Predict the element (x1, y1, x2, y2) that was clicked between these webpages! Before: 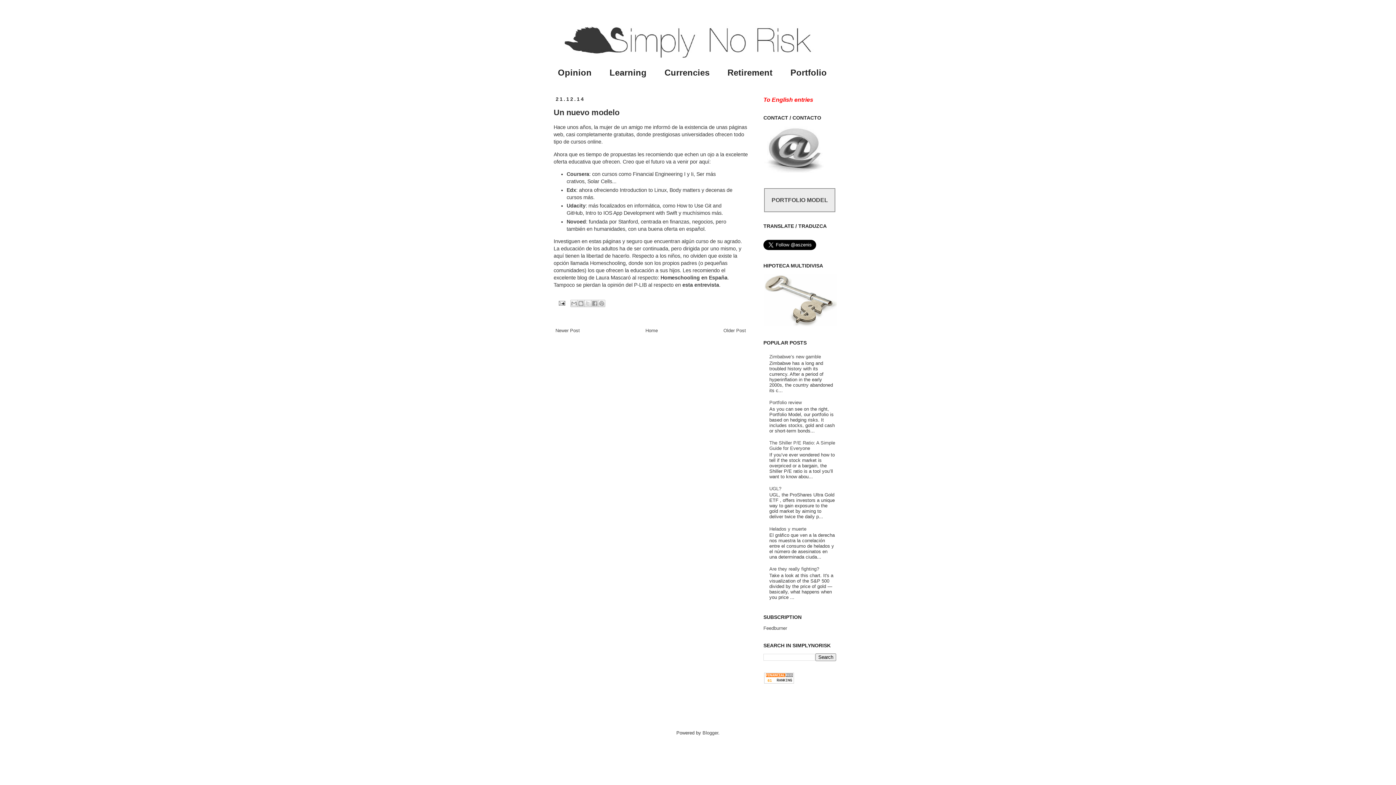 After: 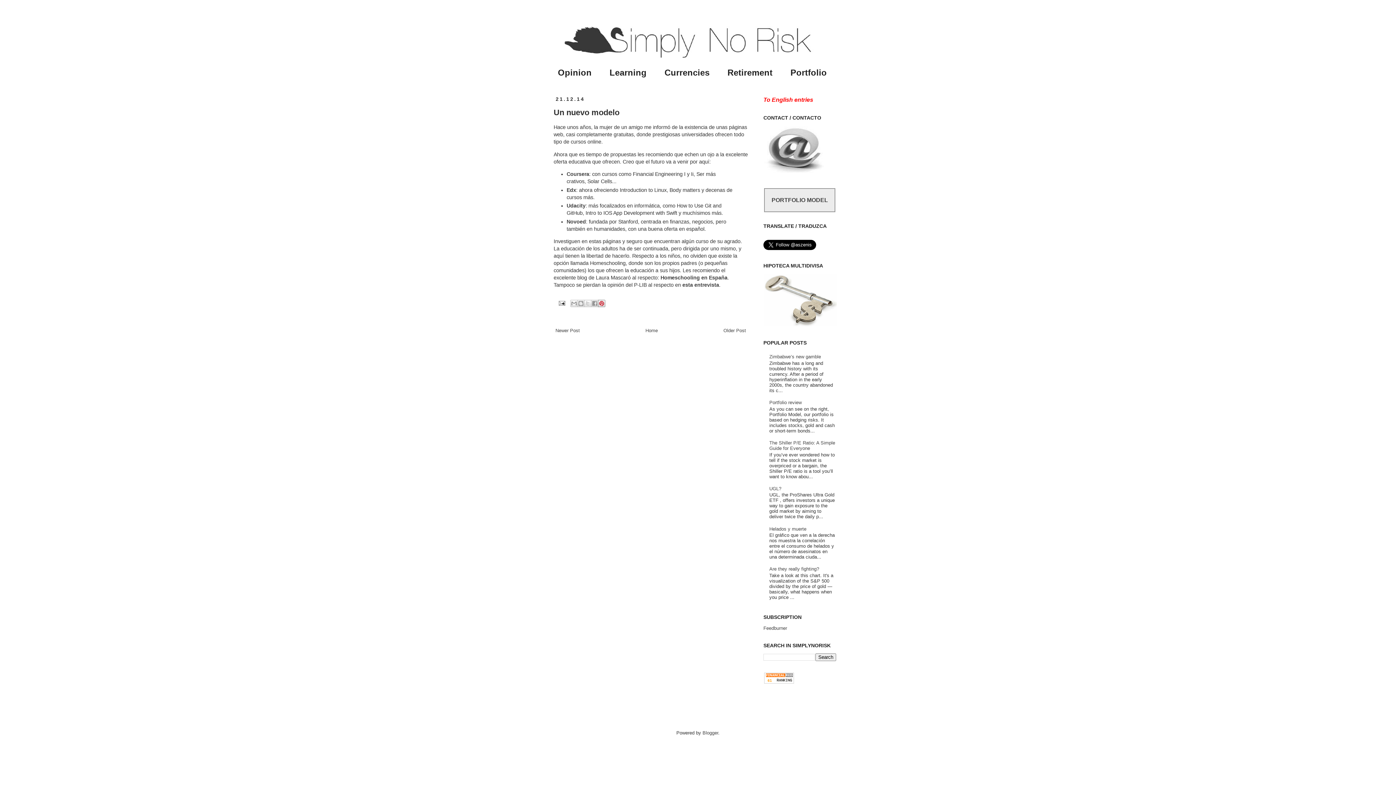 Action: label: Share to Pinterest bbox: (598, 299, 605, 307)